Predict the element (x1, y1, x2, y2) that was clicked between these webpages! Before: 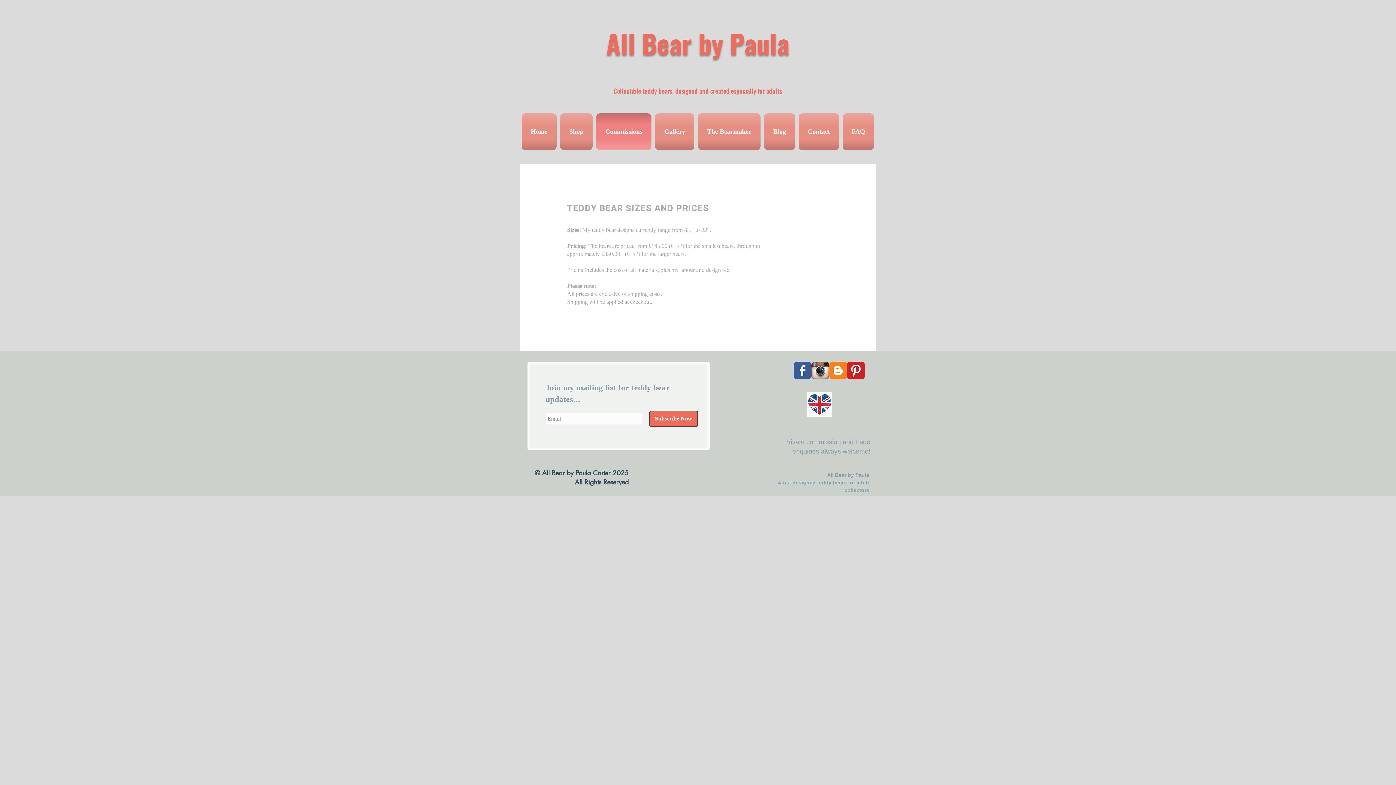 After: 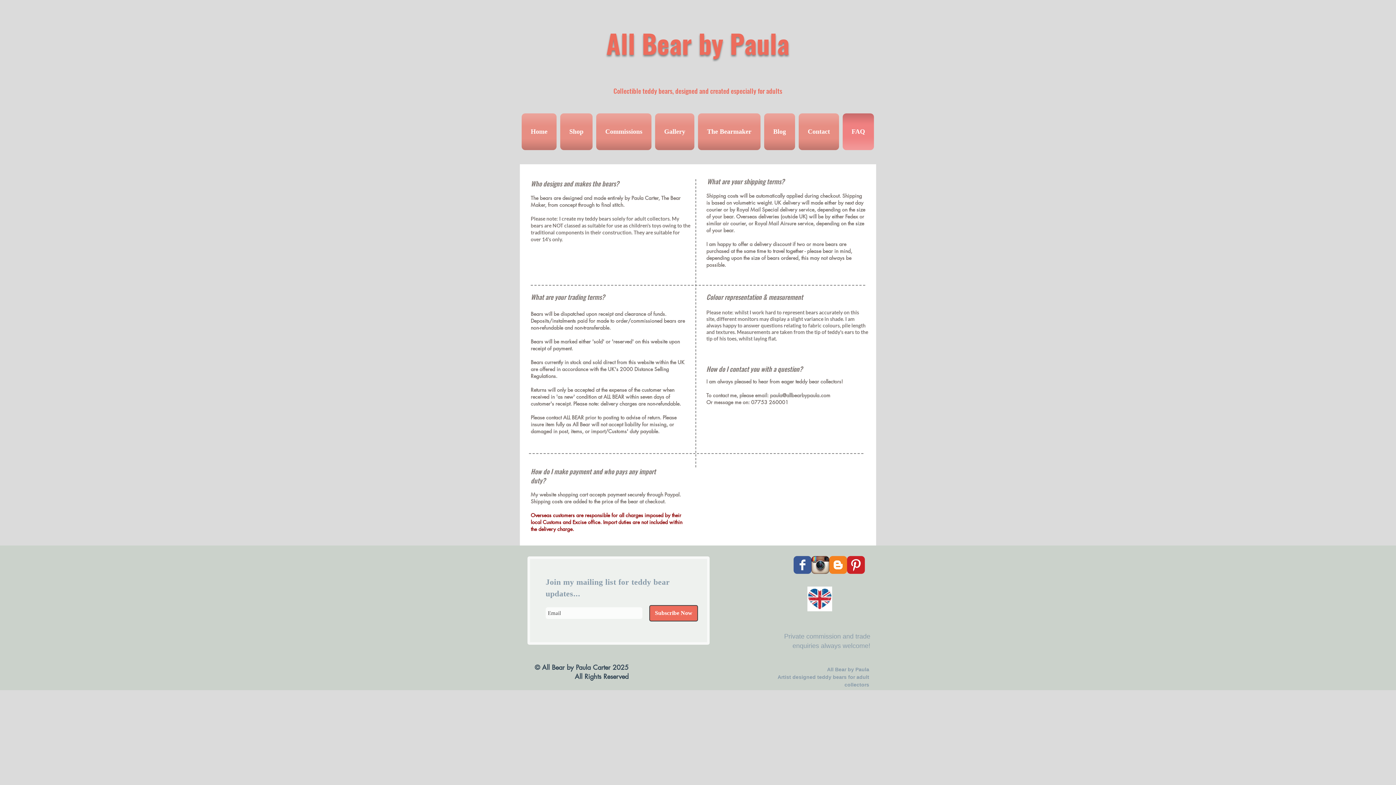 Action: bbox: (841, 113, 874, 150) label: FAQ